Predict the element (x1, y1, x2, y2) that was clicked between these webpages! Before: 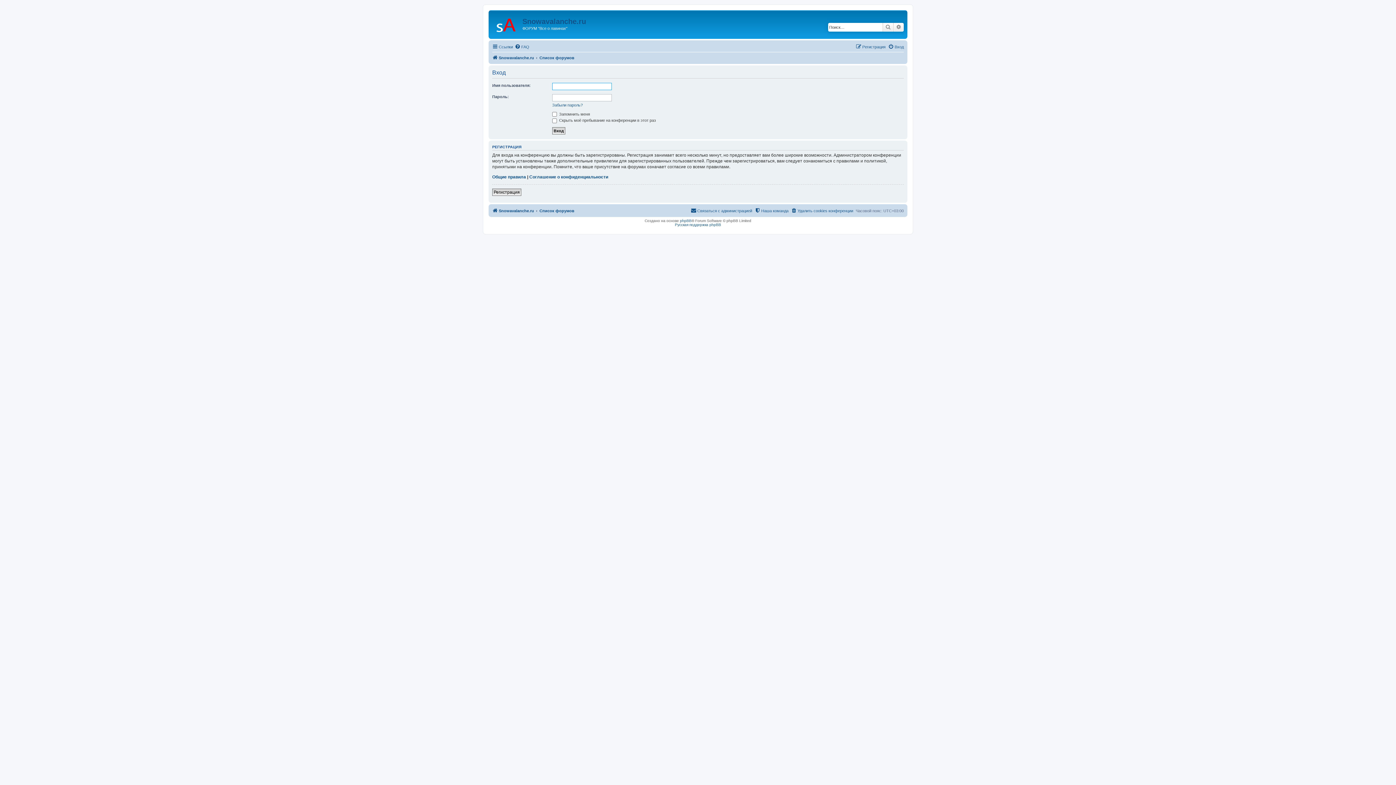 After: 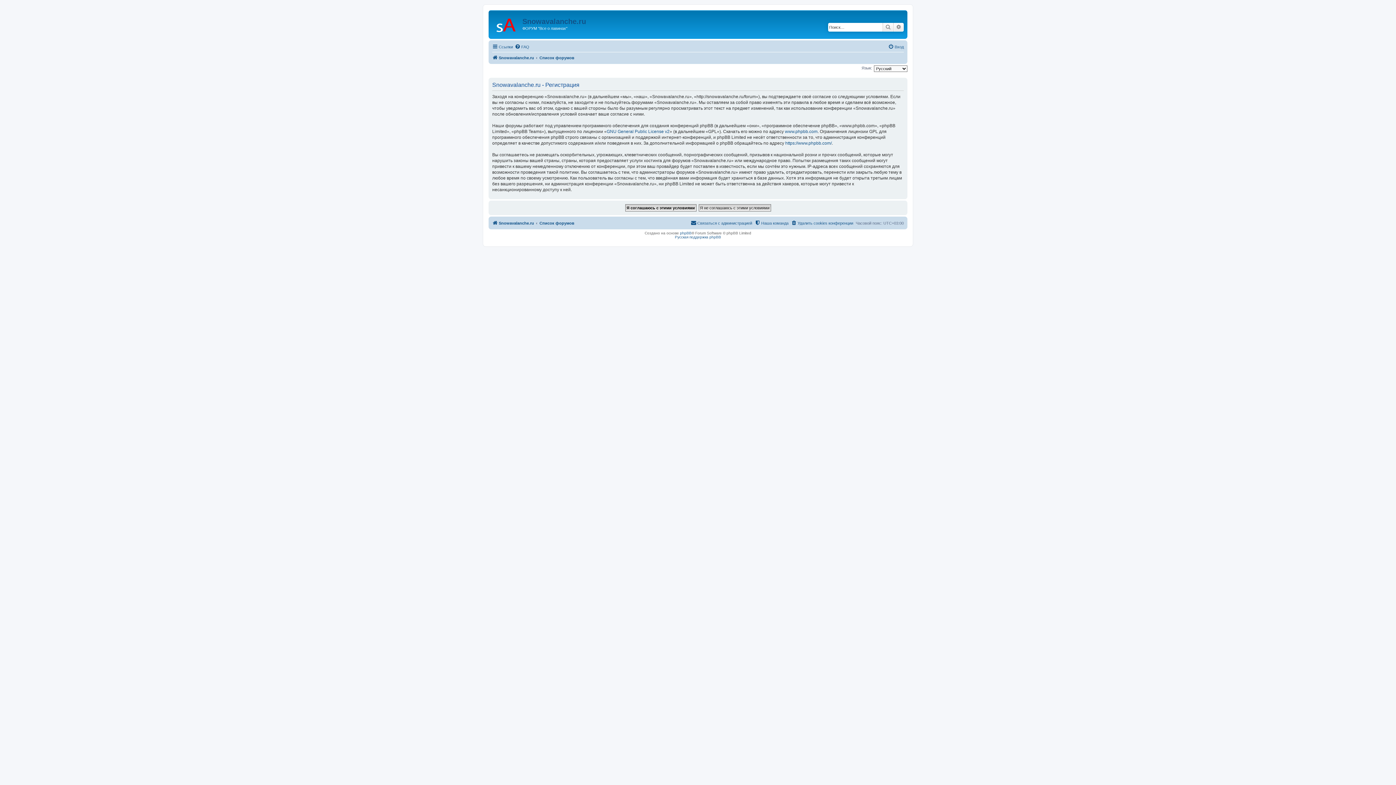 Action: label: Регистрация bbox: (492, 188, 521, 196)